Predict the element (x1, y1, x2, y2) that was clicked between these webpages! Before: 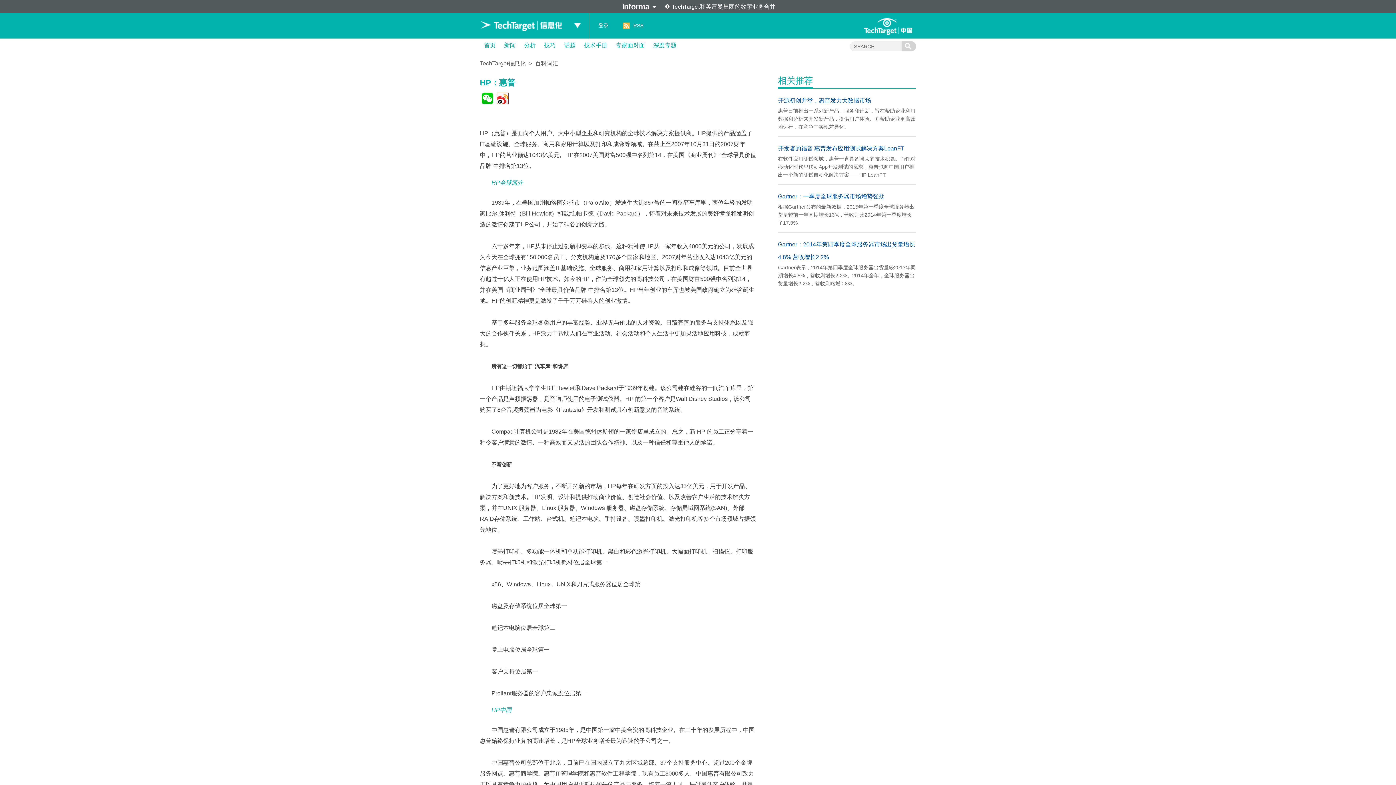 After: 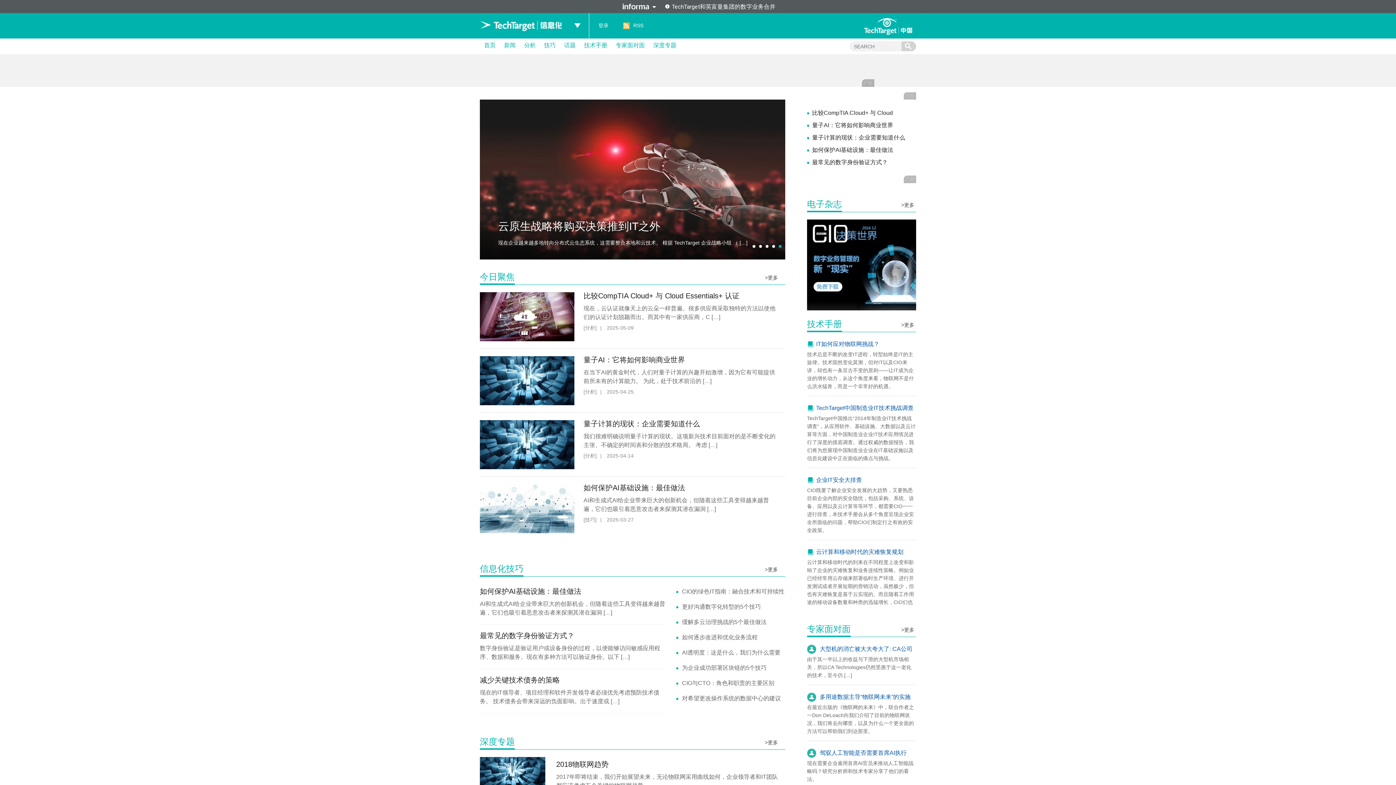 Action: label: TechTarget信息化  bbox: (480, 60, 527, 66)